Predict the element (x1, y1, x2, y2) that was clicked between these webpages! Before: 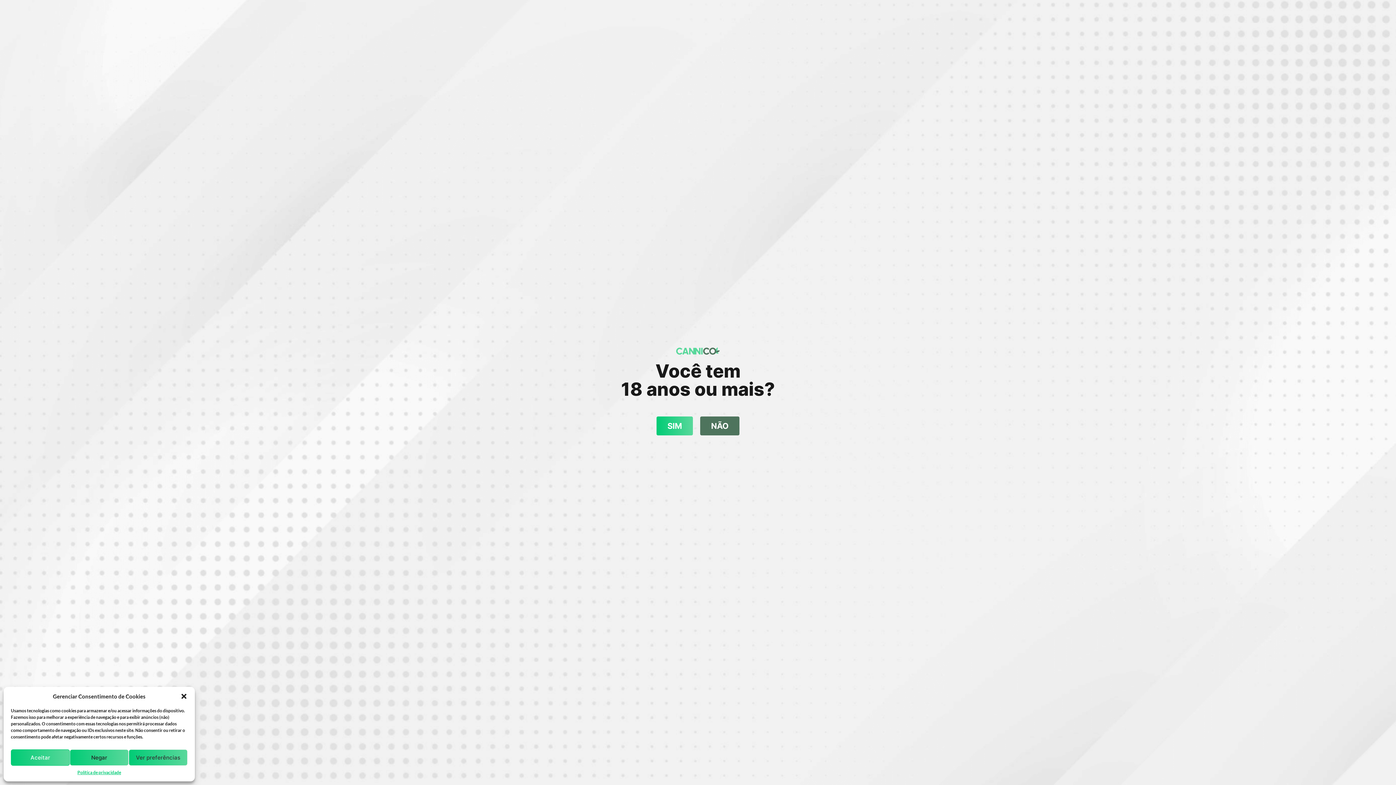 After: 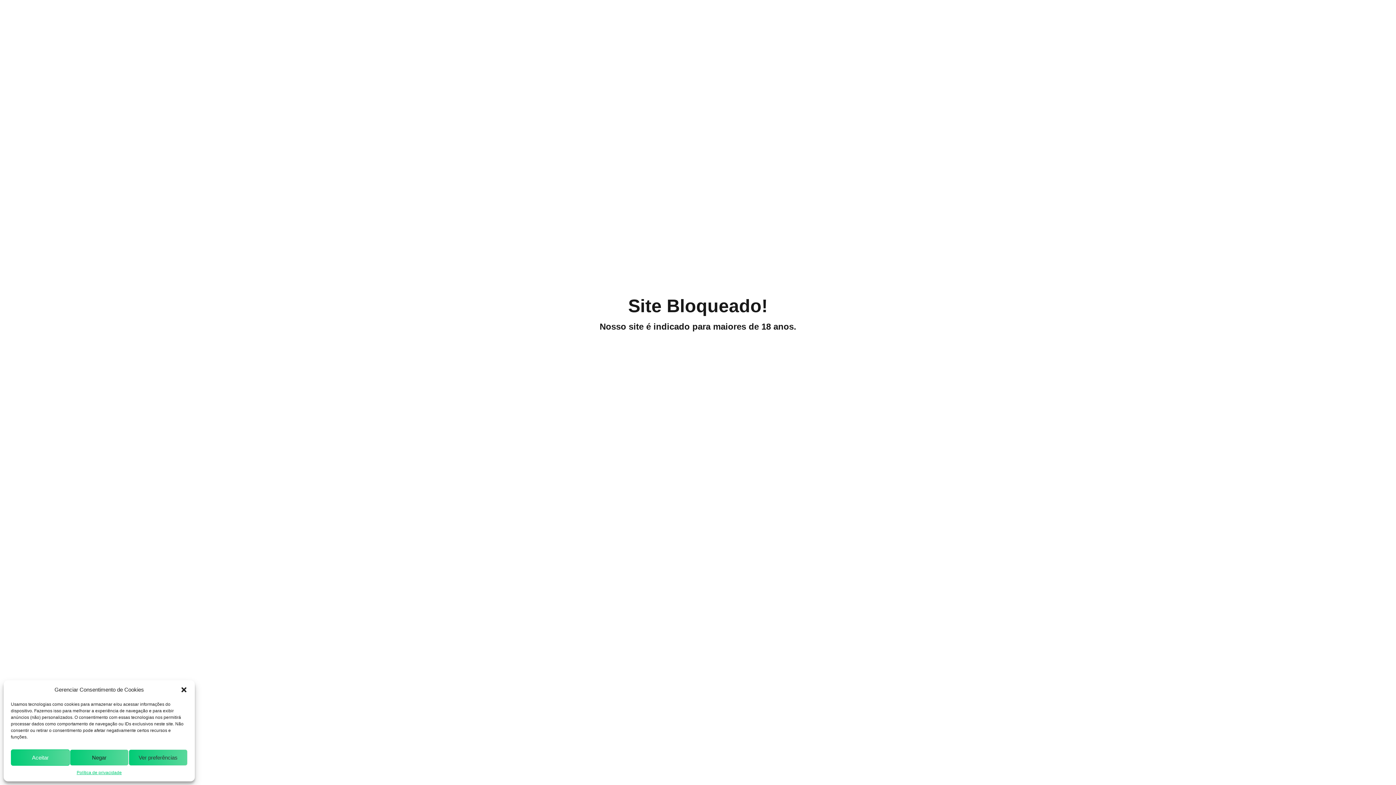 Action: bbox: (700, 416, 739, 435) label: NÃO